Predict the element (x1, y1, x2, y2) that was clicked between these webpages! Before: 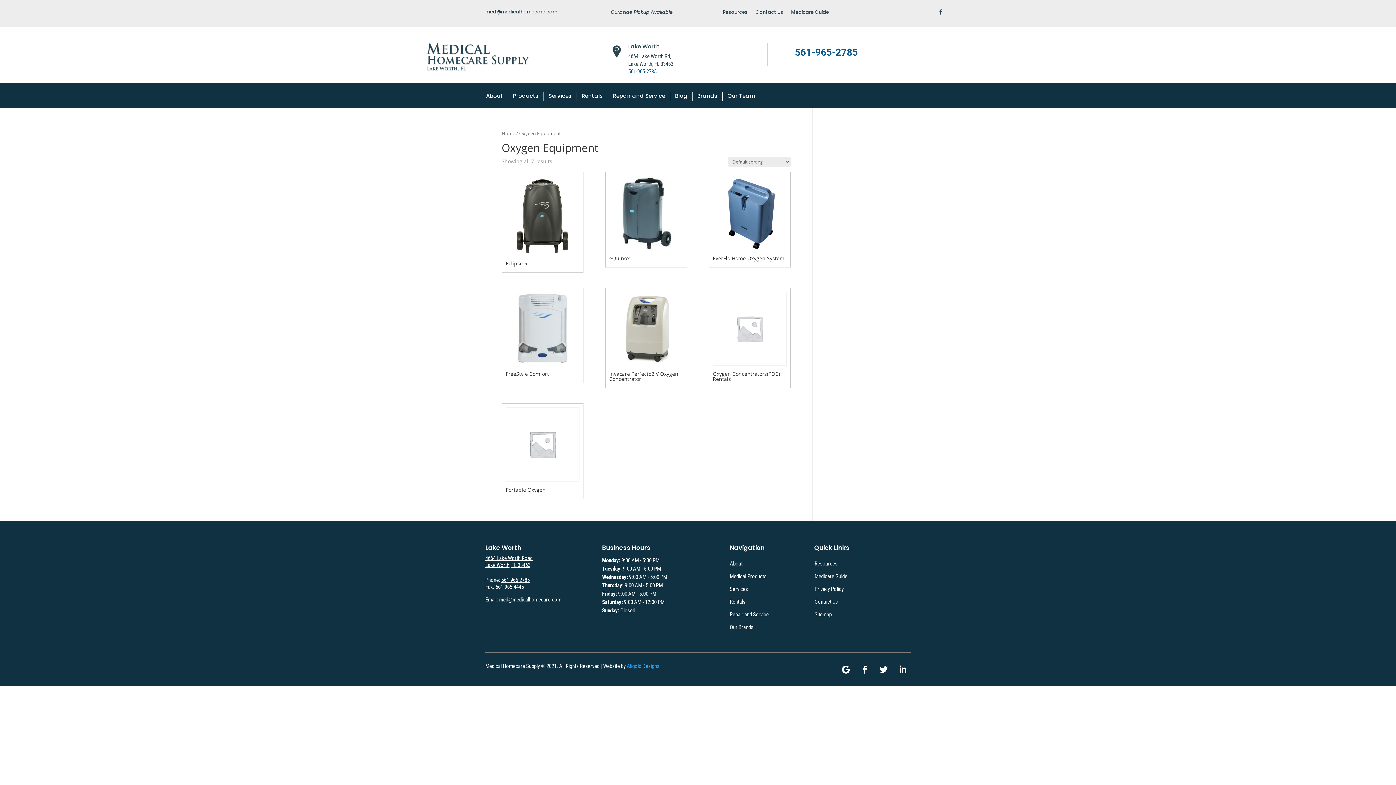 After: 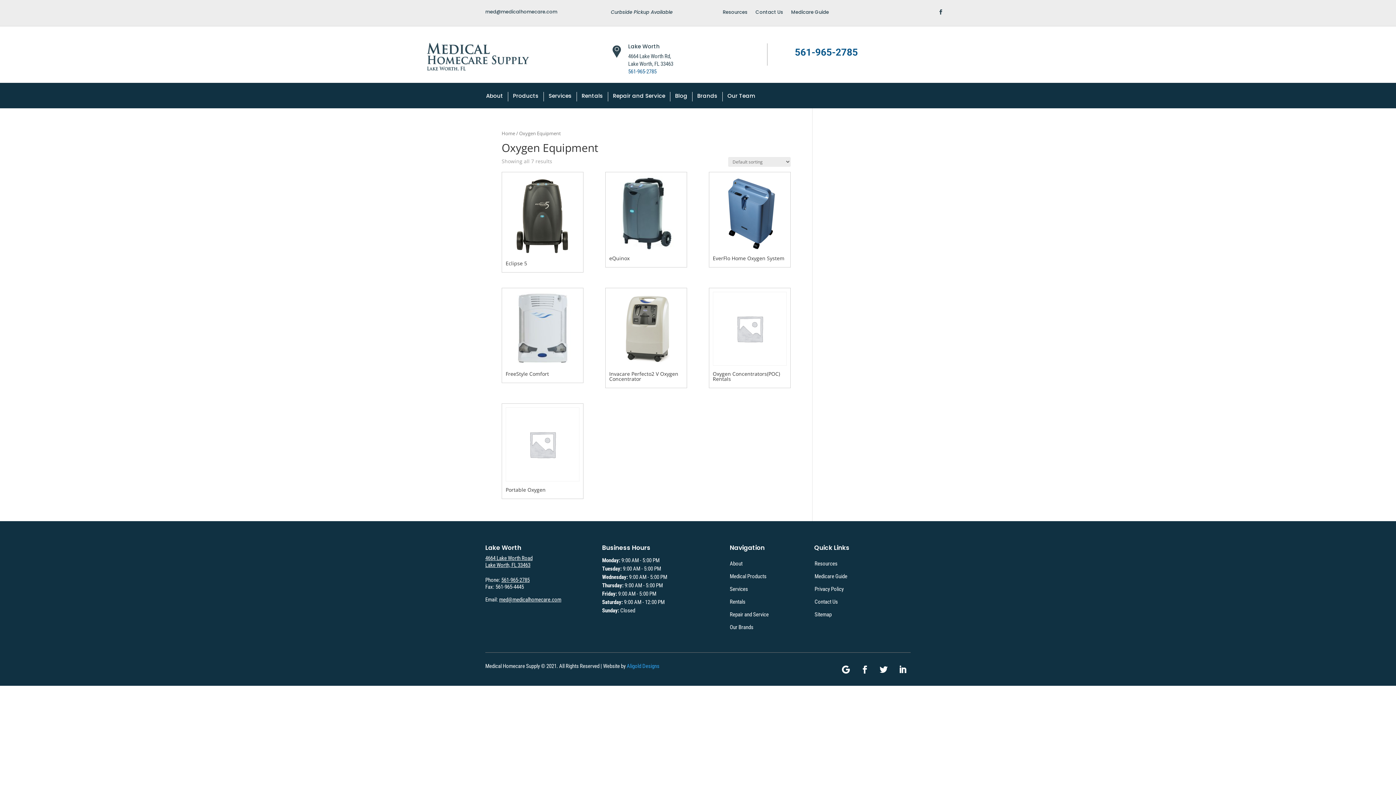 Action: bbox: (499, 596, 561, 603) label: med@medicalhomecare.com